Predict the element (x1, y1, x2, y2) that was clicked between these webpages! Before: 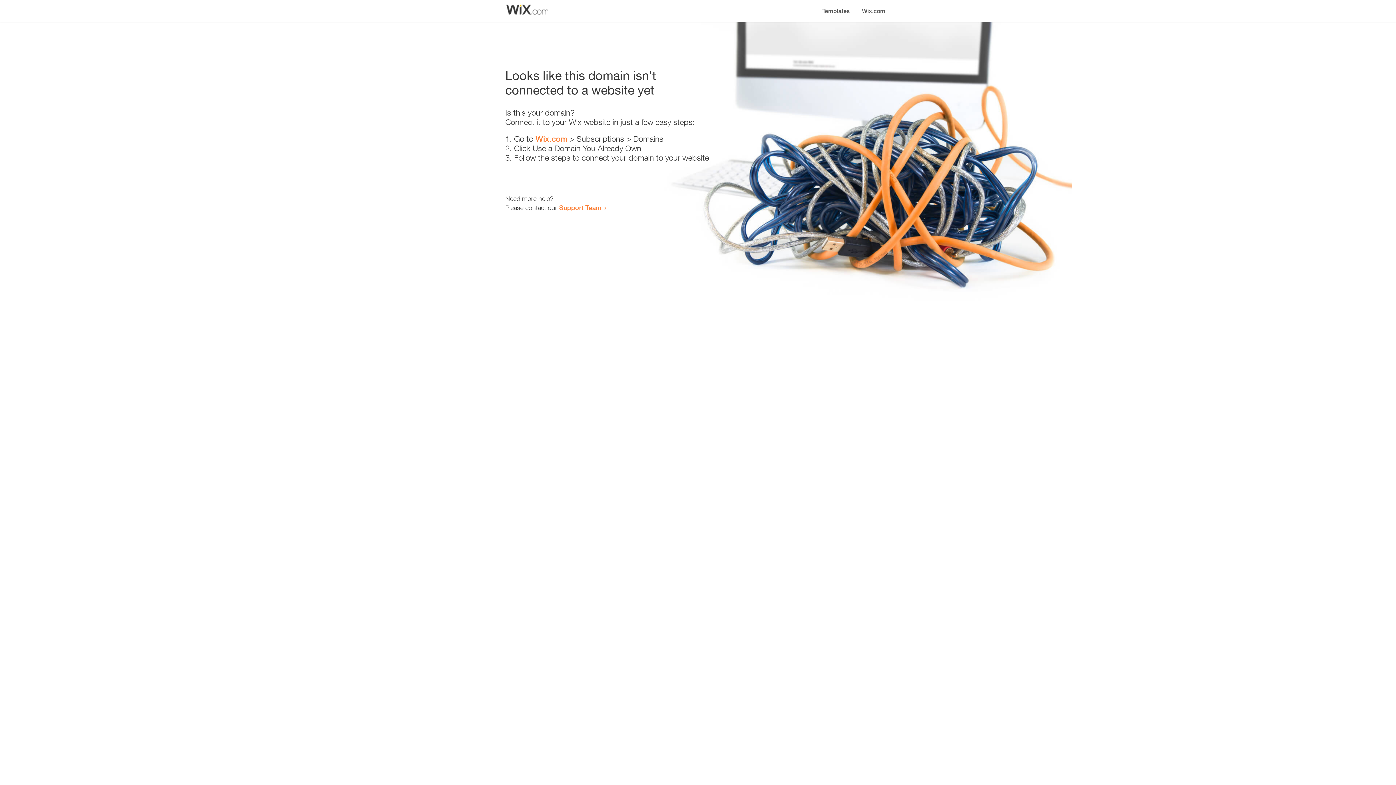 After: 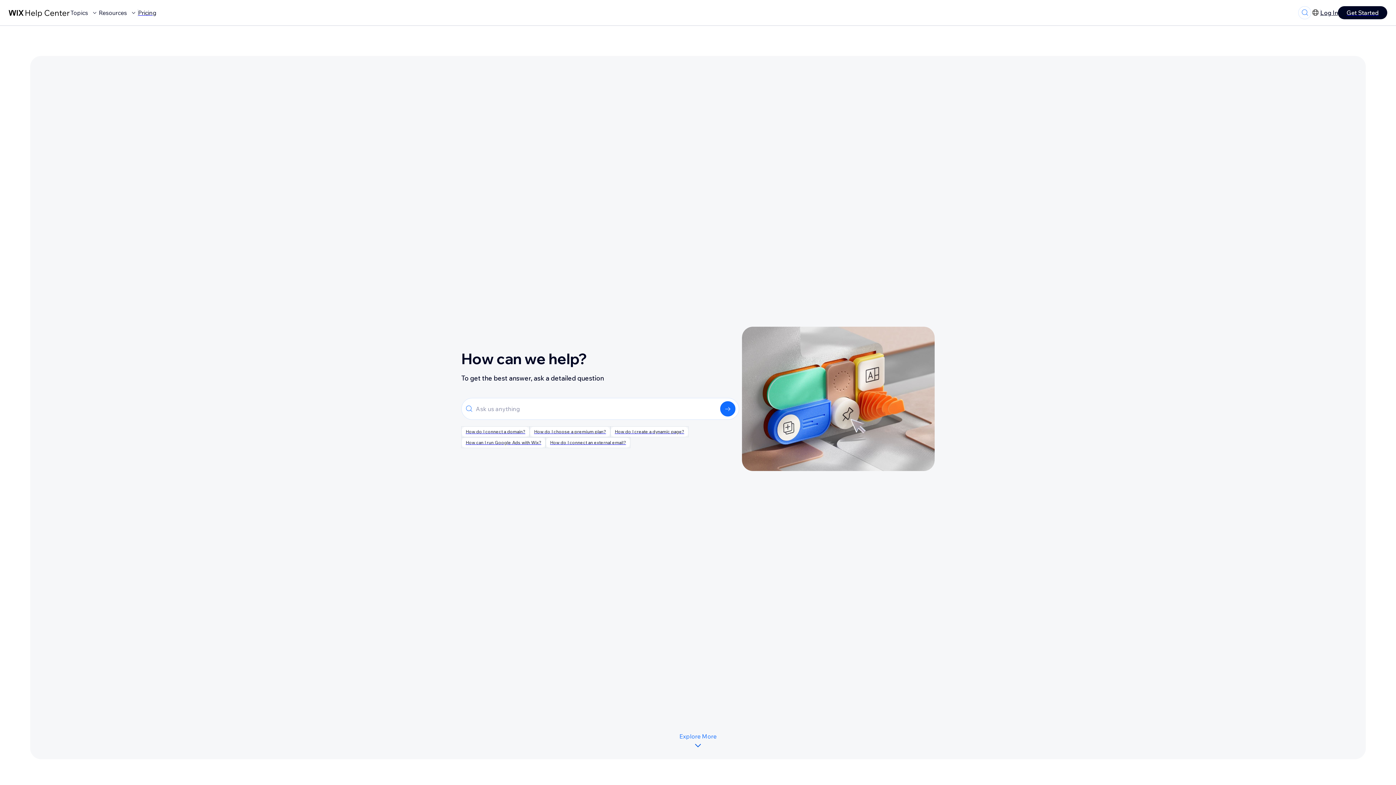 Action: label: Support Team bbox: (559, 203, 601, 211)